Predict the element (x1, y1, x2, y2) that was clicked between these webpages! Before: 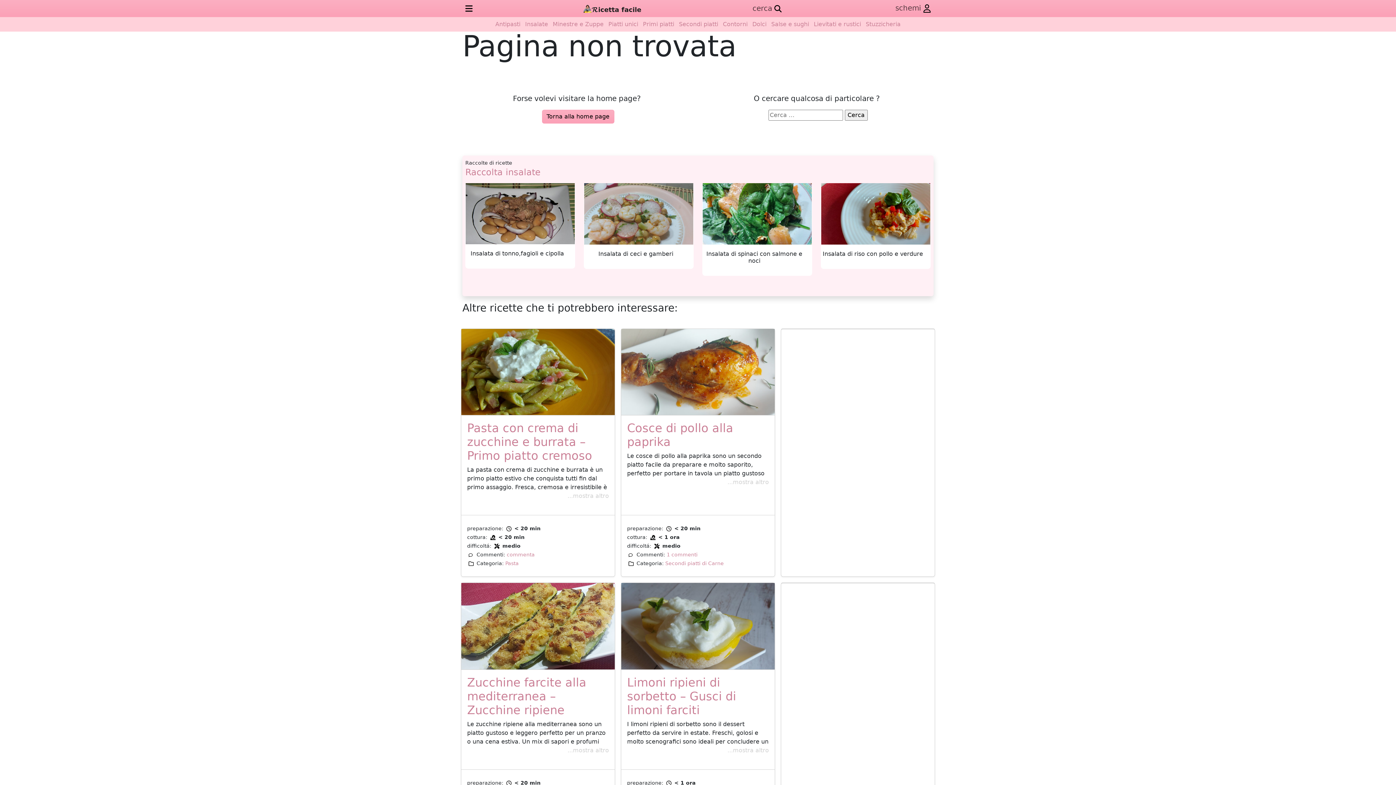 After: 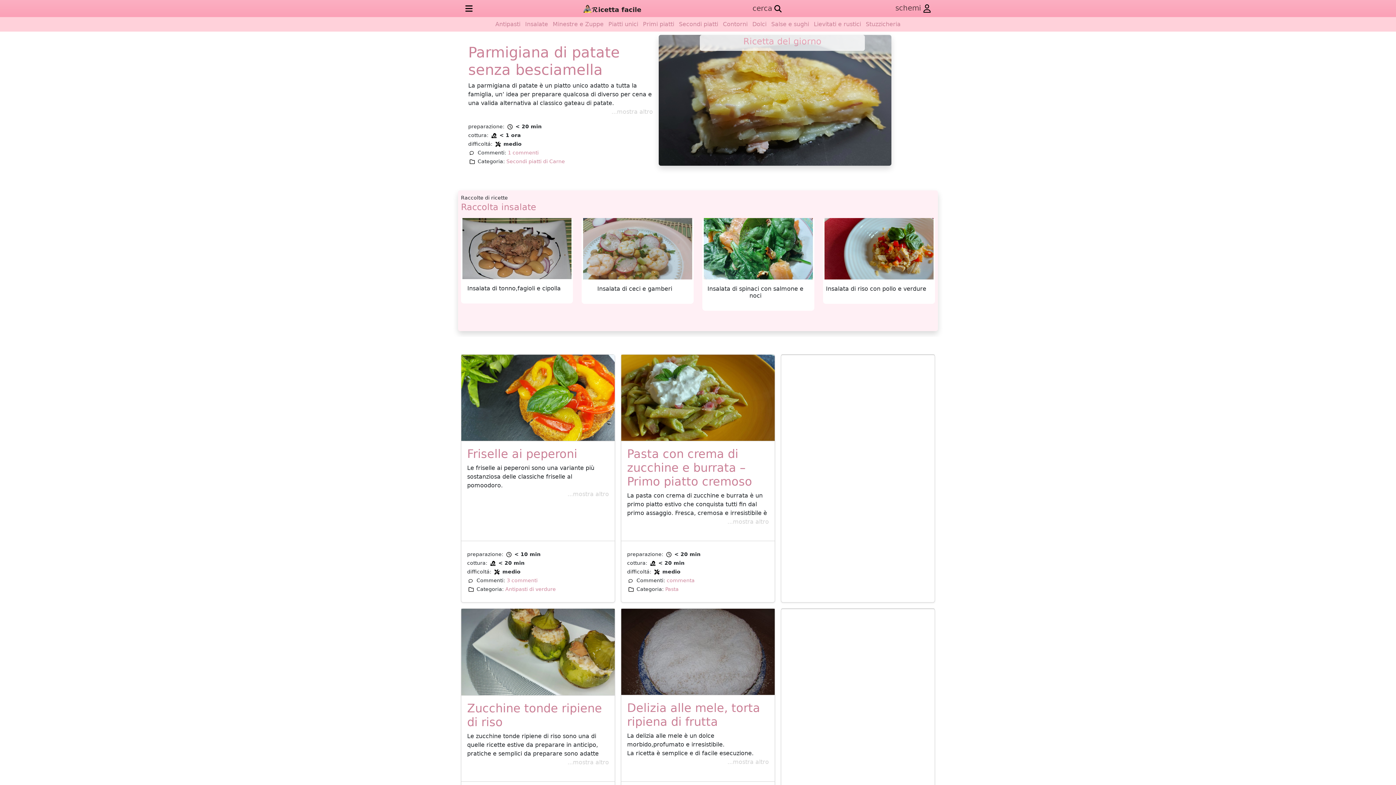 Action: bbox: (542, 109, 614, 123) label: Torna alla home page